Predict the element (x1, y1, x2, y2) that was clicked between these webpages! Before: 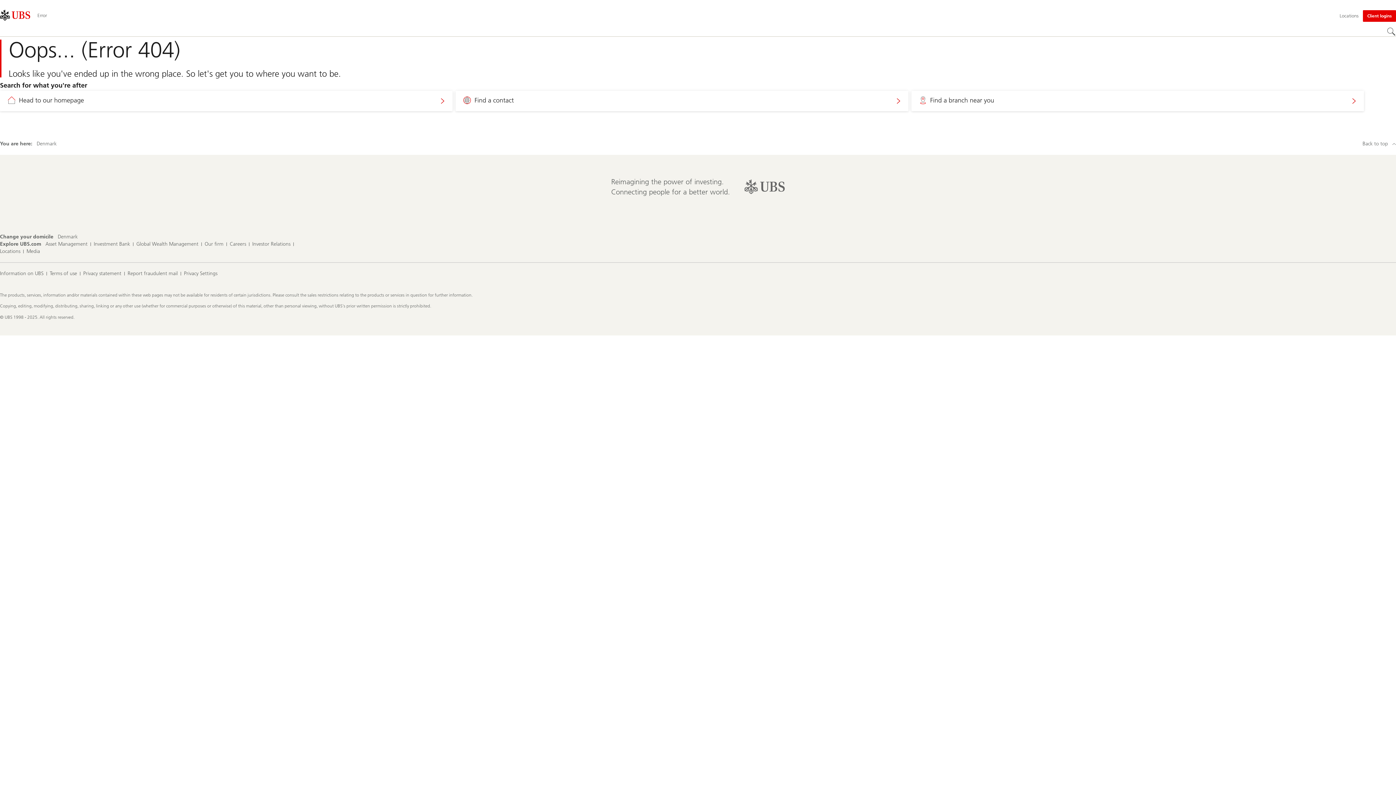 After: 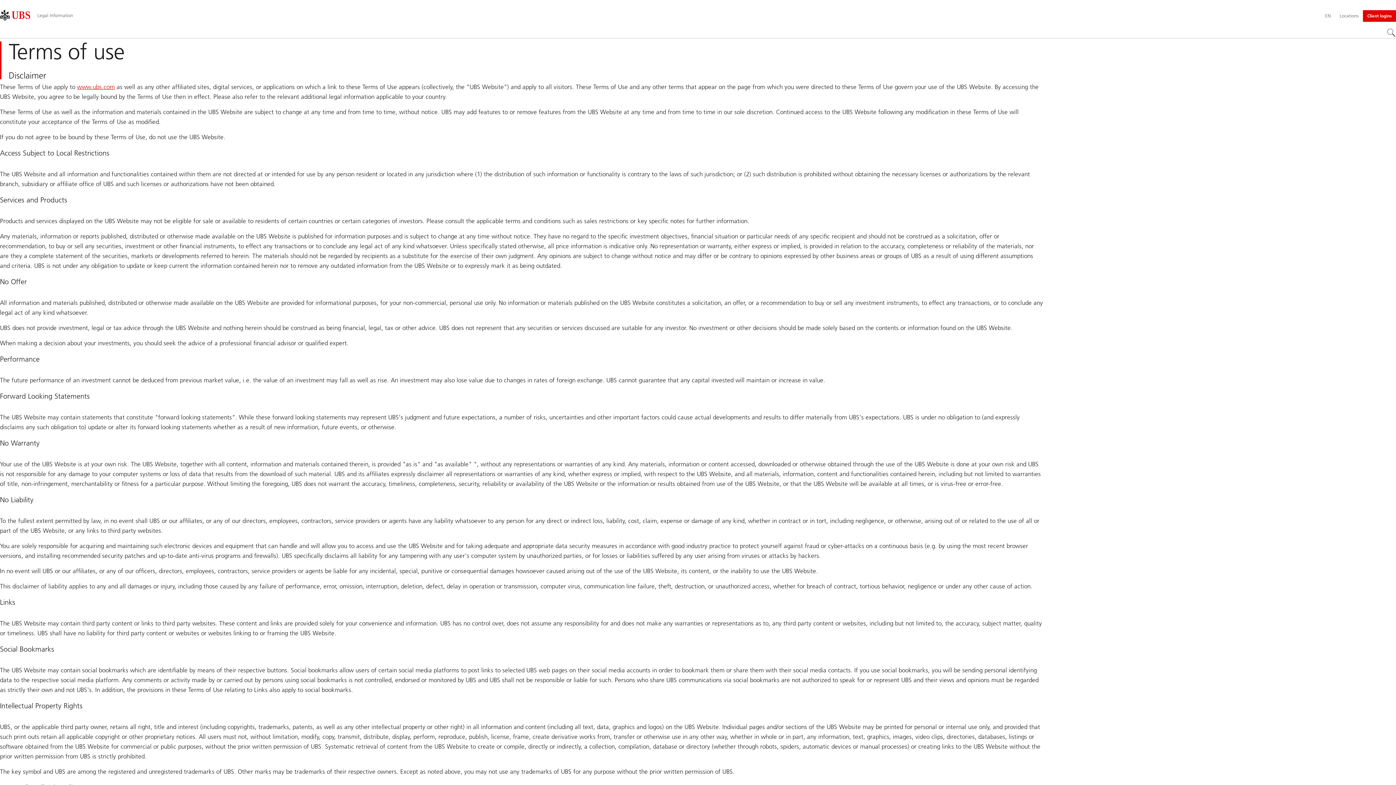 Action: bbox: (49, 270, 77, 277) label: Terms of use